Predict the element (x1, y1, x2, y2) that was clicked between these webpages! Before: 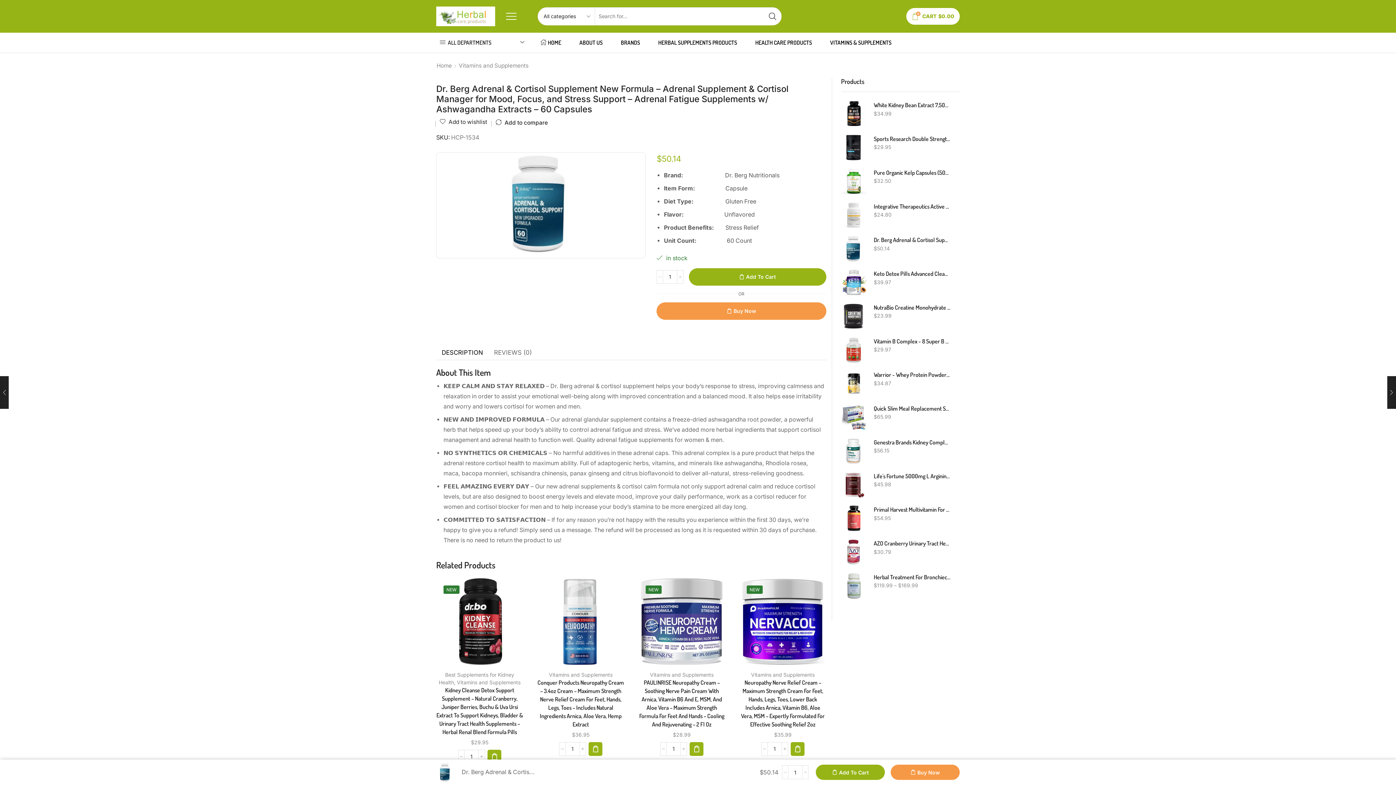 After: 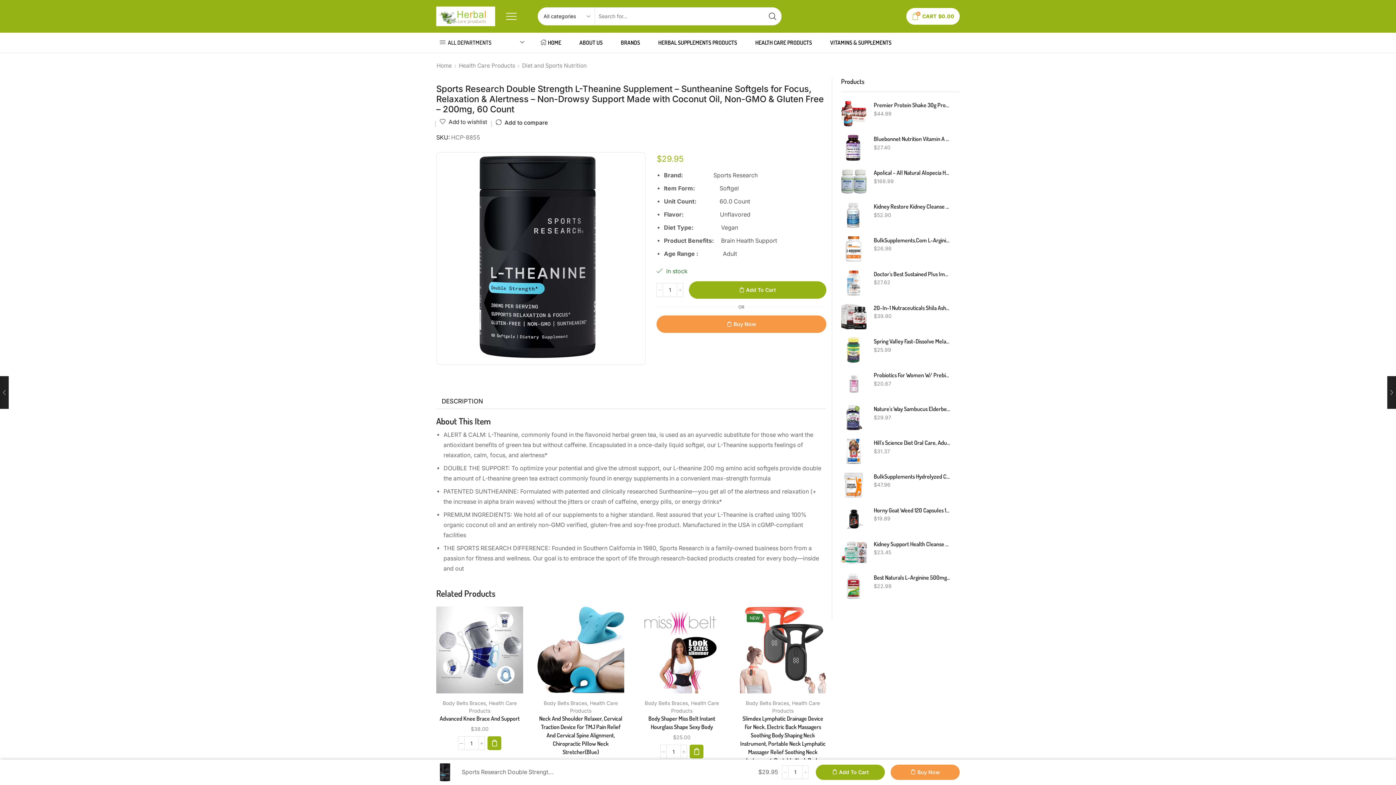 Action: bbox: (874, 134, 950, 142) label: Sports Research Double Strength L-Theanine Supplement - Suntheanine Softgels For Focus, Relaxation & Alertness - Non-Drowsy Support Made With Coconut Oil, Non-GMO & Gluten Free - 200mg, 60 Count